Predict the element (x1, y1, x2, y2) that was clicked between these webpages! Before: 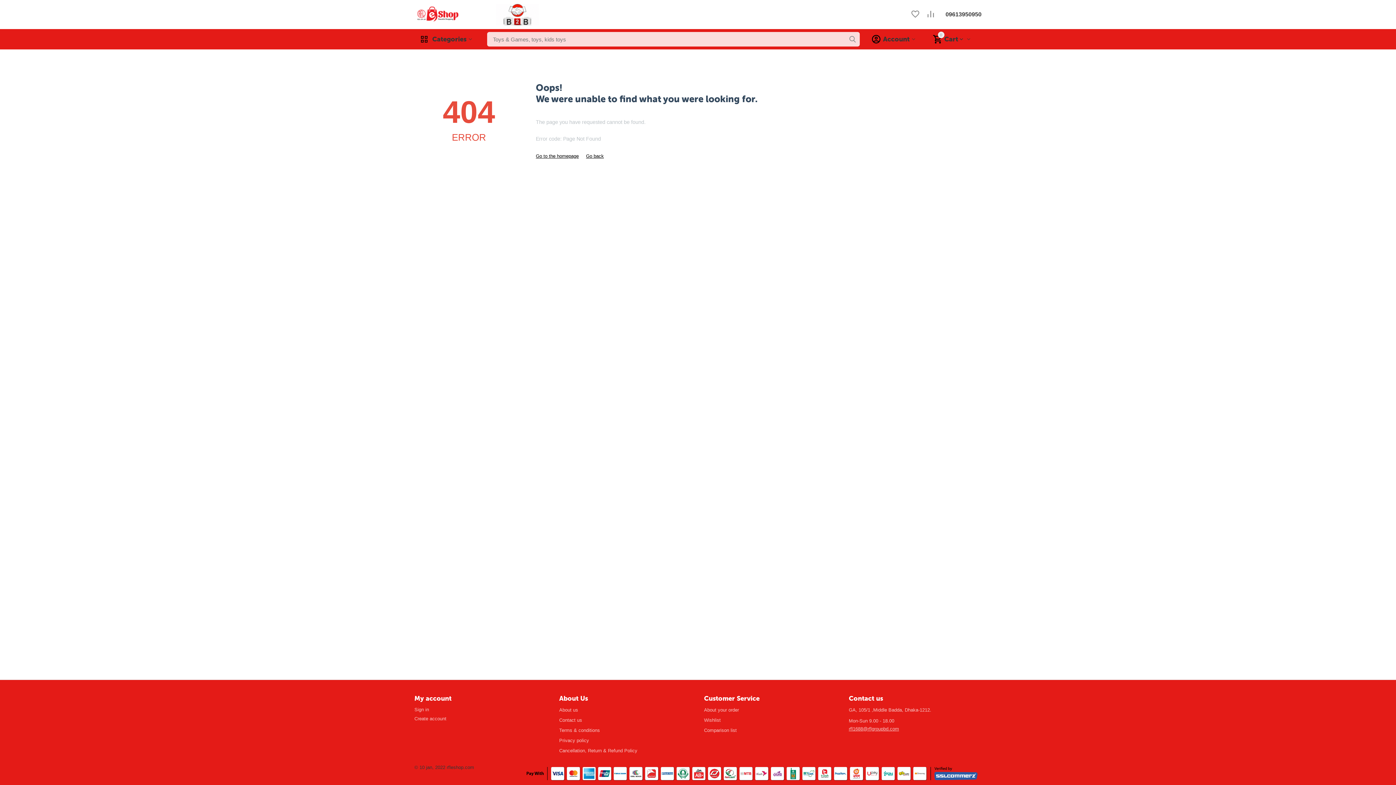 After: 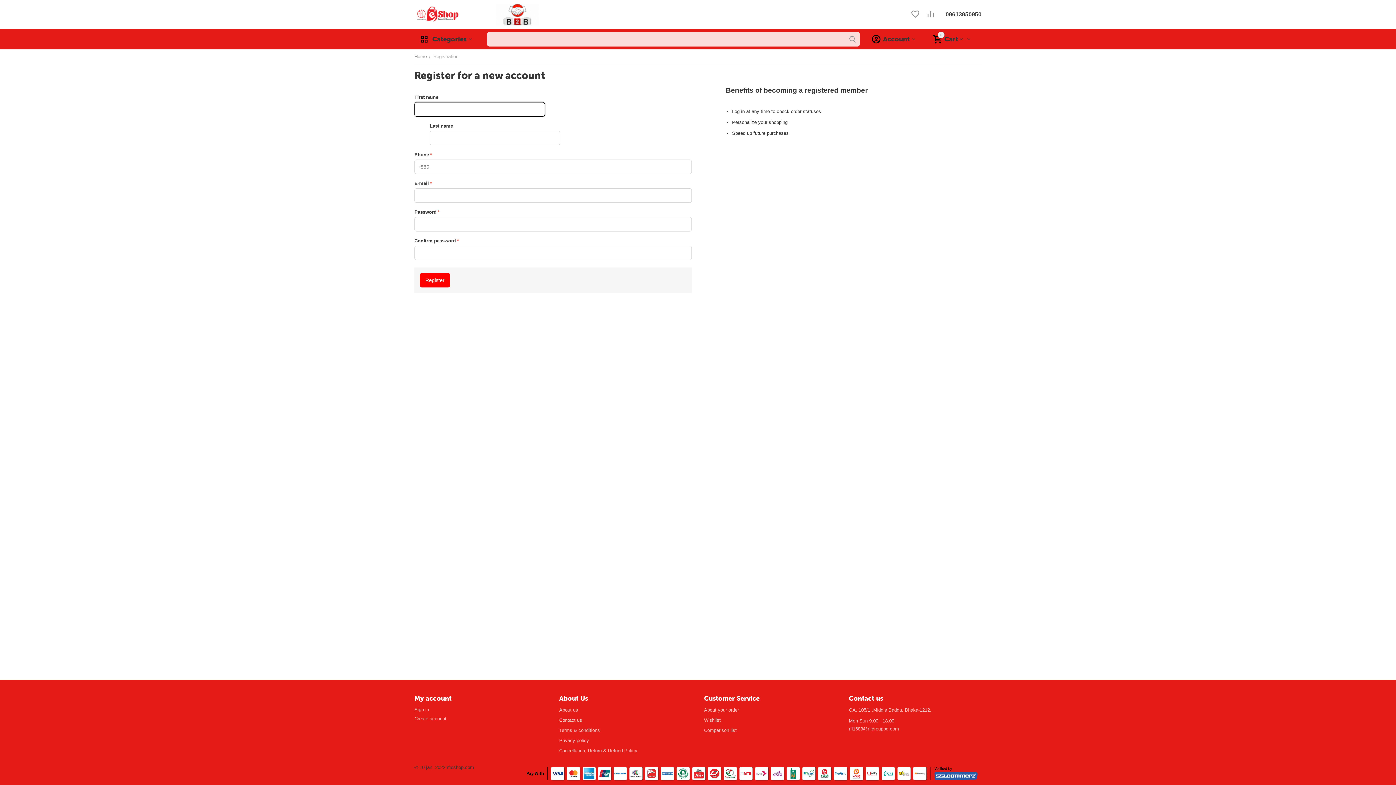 Action: label: Create account bbox: (414, 716, 446, 721)